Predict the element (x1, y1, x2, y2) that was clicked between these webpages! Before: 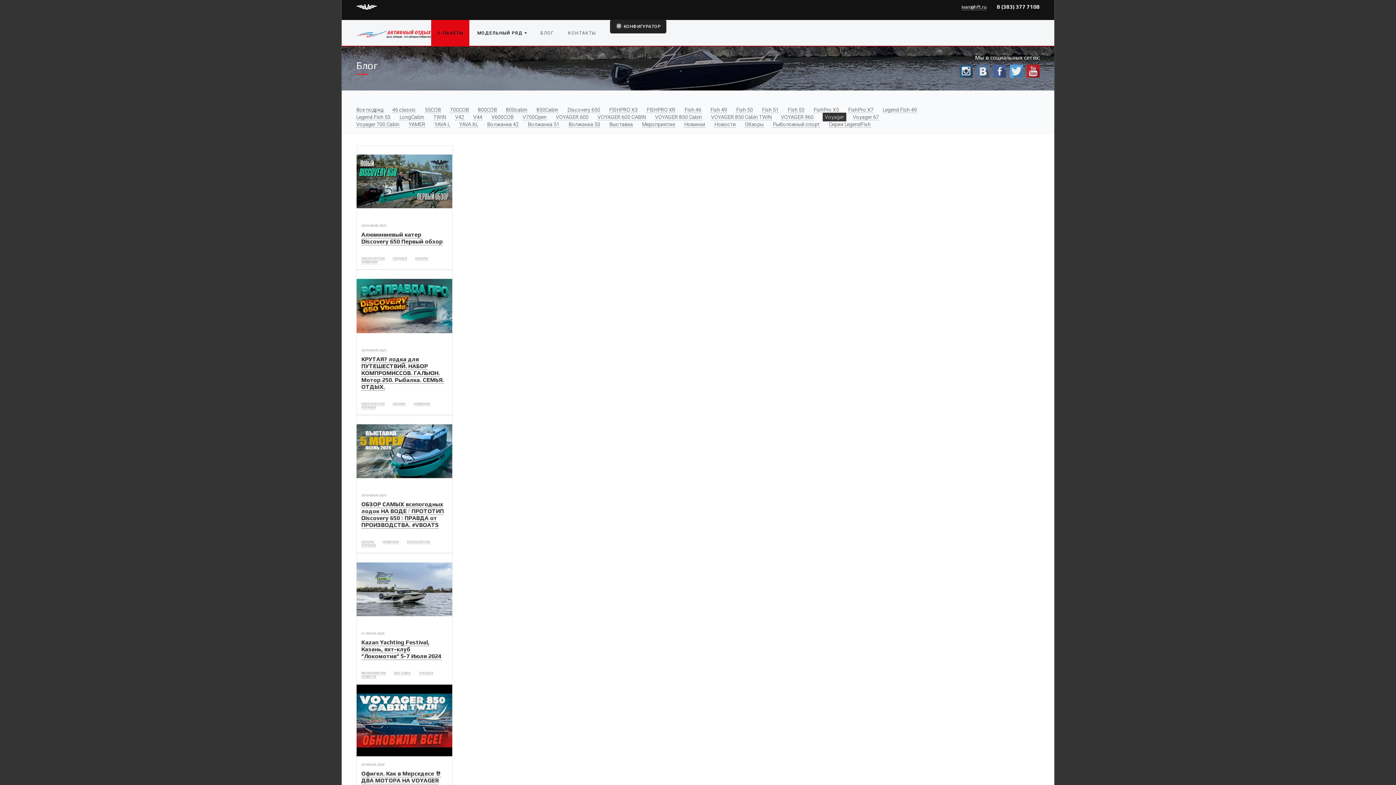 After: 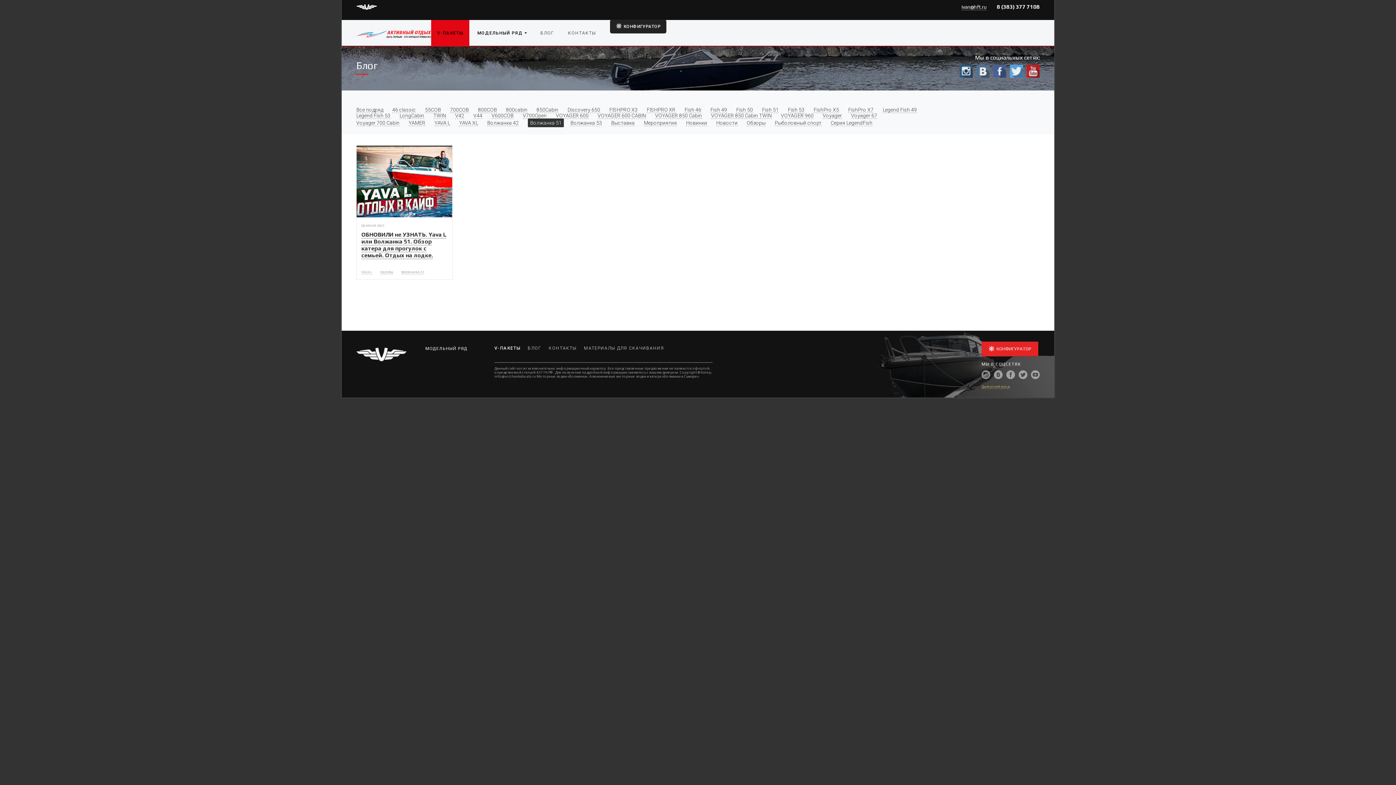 Action: label: Волжанка 51 bbox: (528, 121, 559, 127)